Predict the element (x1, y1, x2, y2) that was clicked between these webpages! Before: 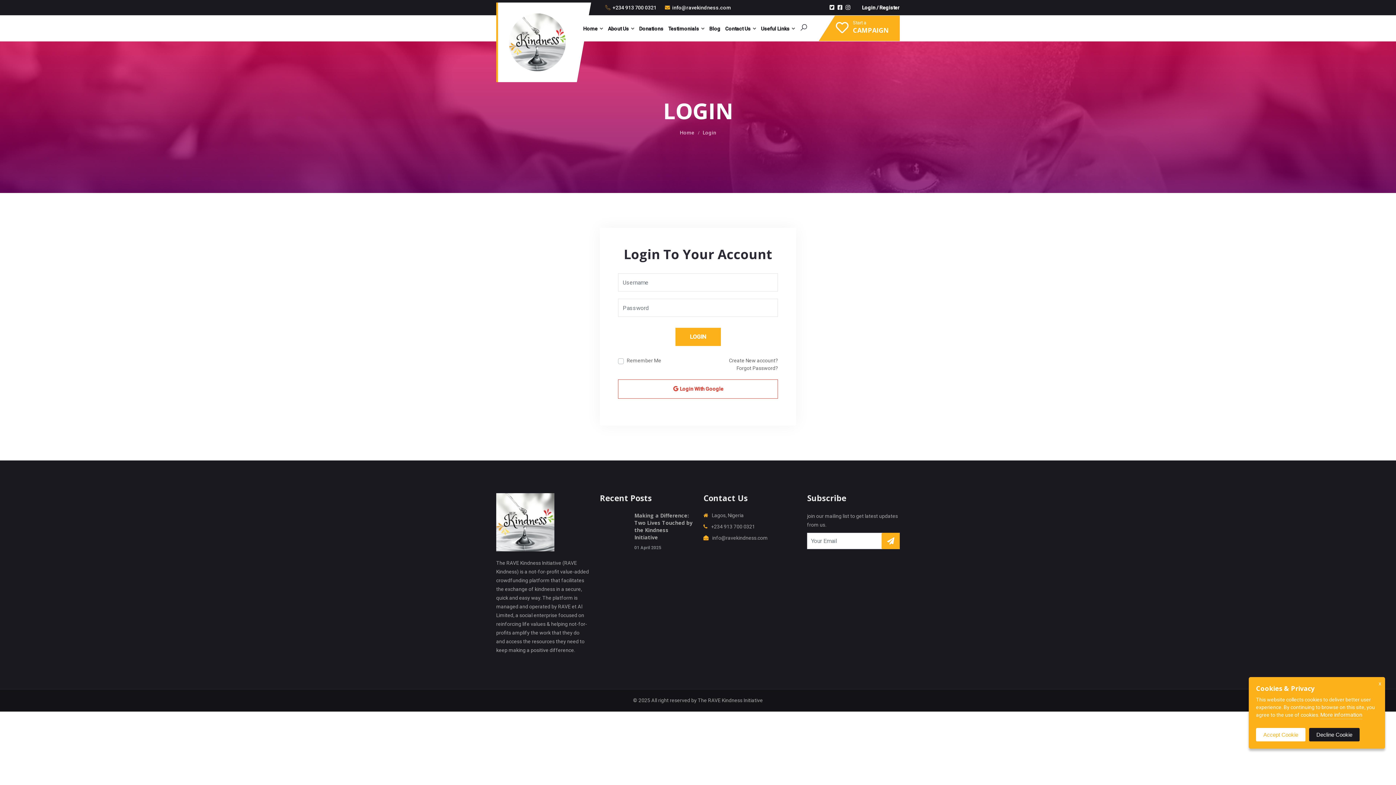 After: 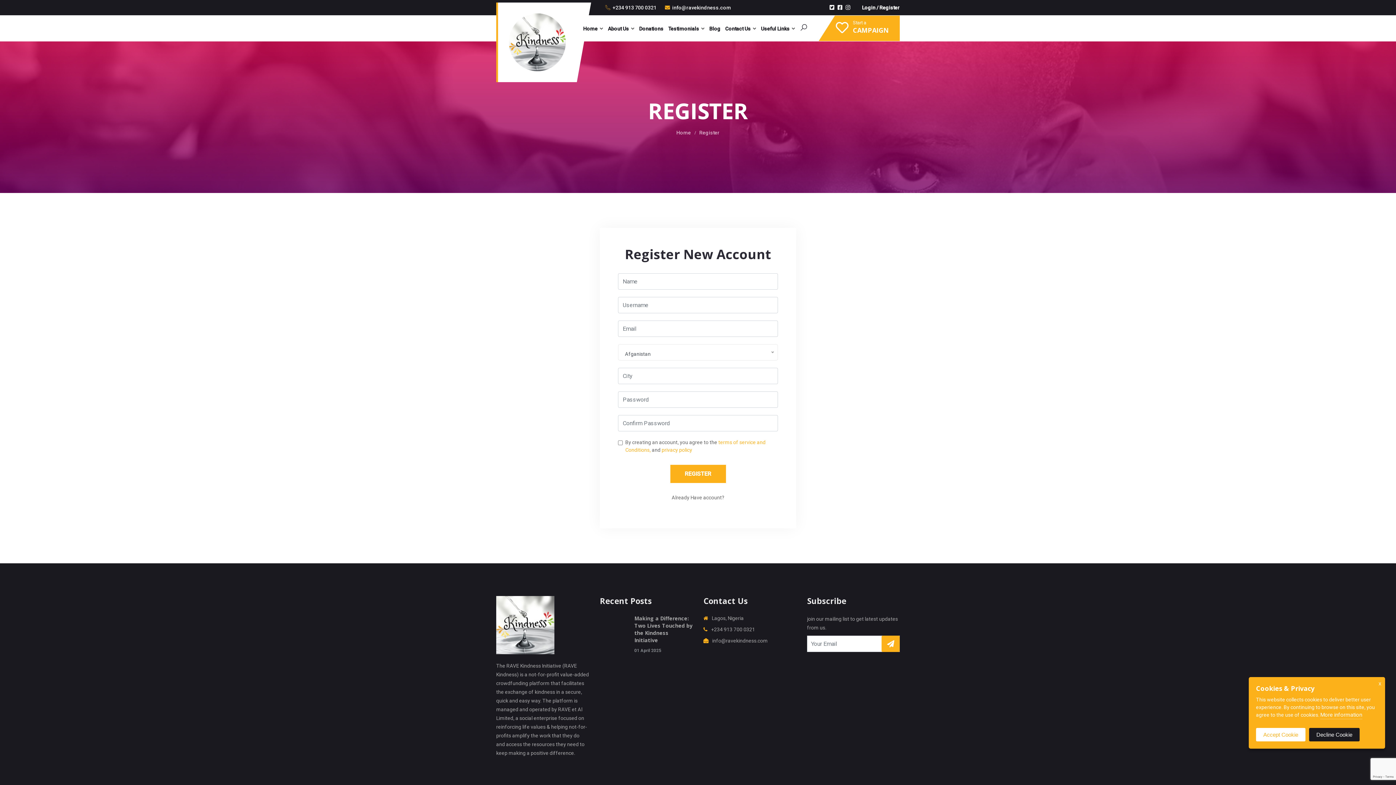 Action: bbox: (879, 4, 900, 10) label: Register